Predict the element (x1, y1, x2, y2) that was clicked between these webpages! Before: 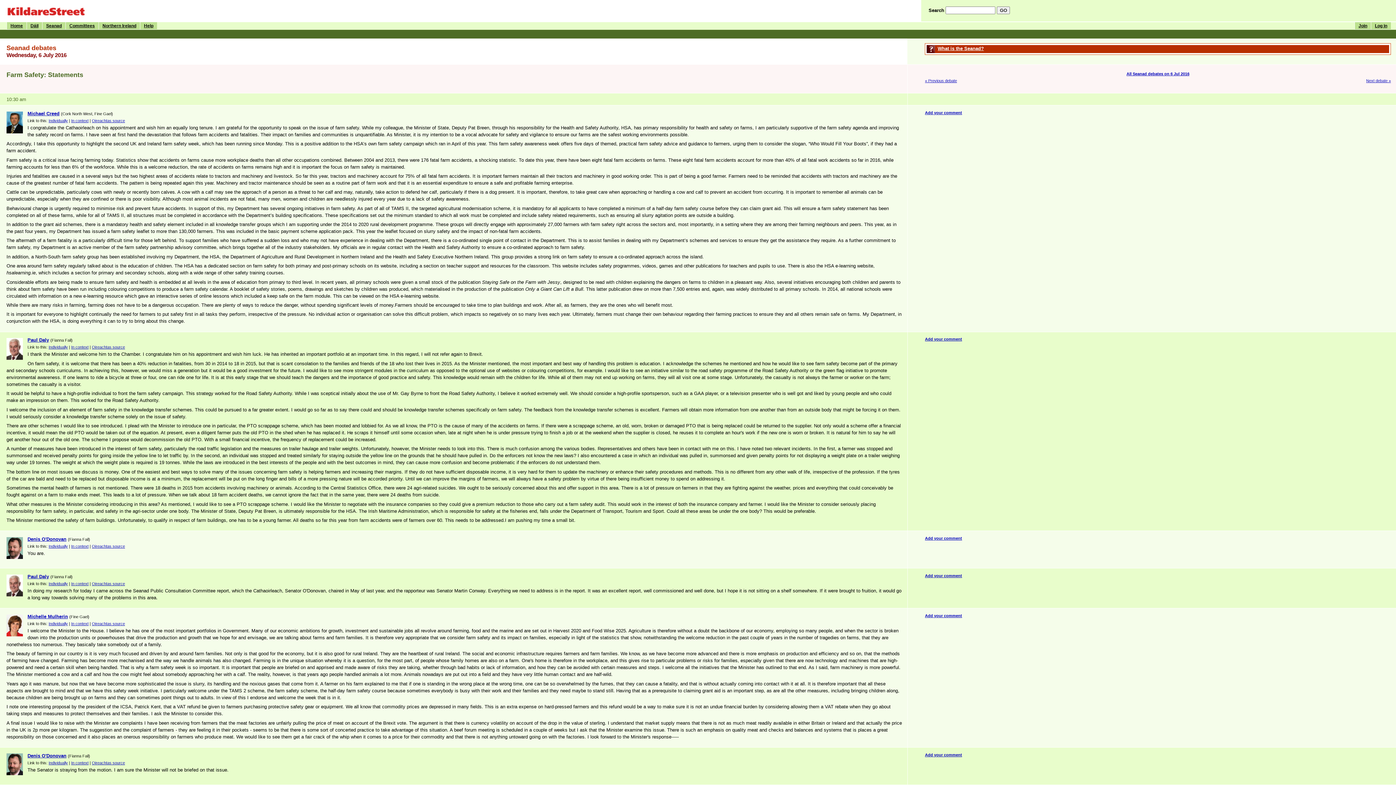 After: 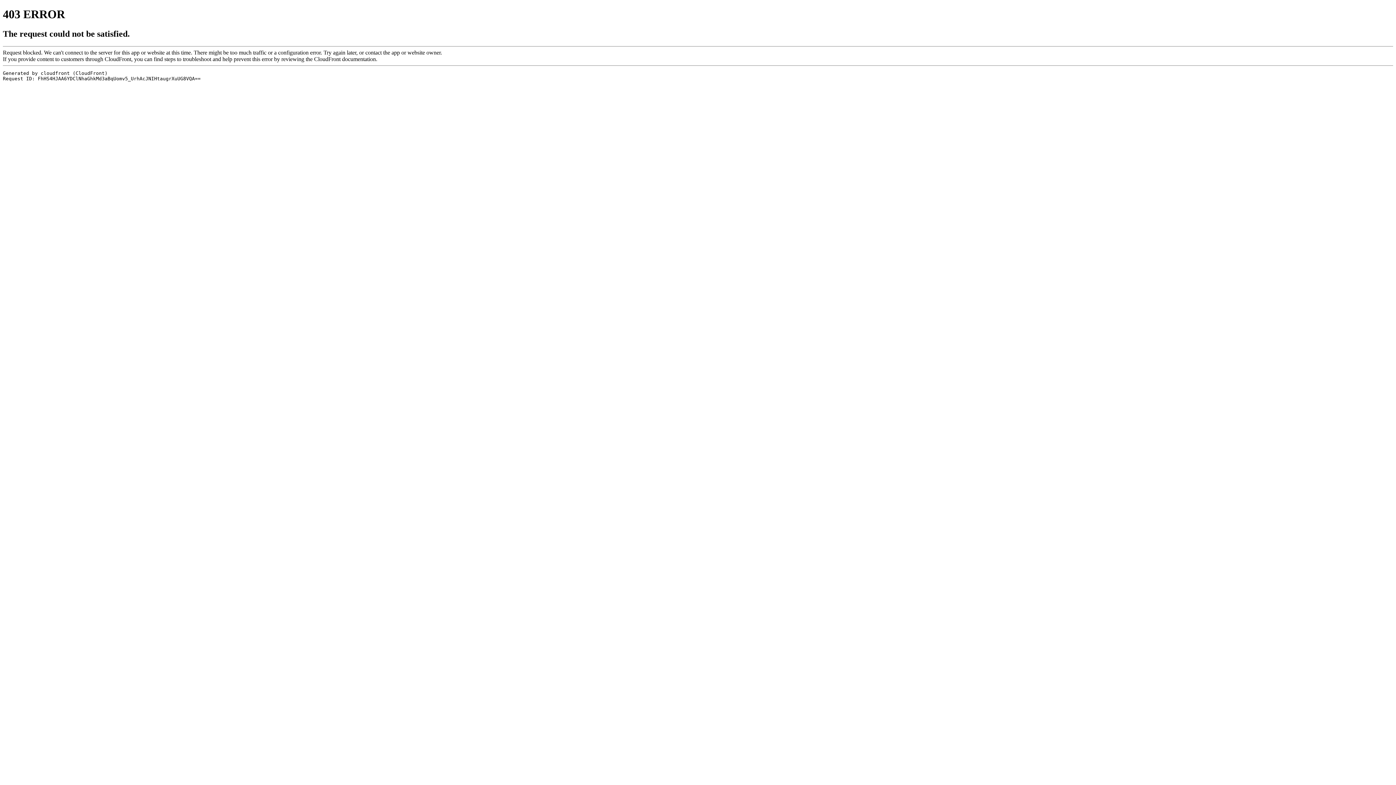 Action: label: Oireachtas source bbox: (91, 760, 125, 765)